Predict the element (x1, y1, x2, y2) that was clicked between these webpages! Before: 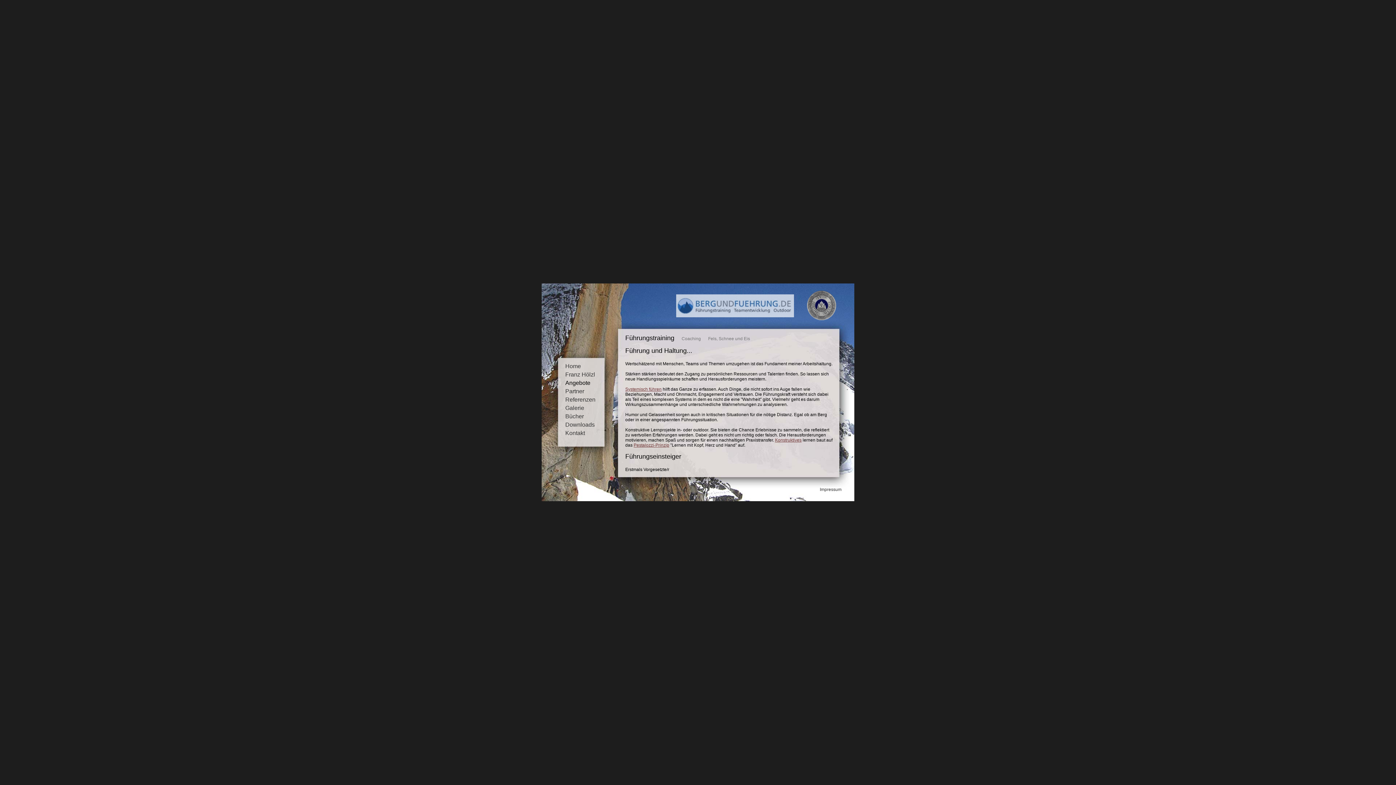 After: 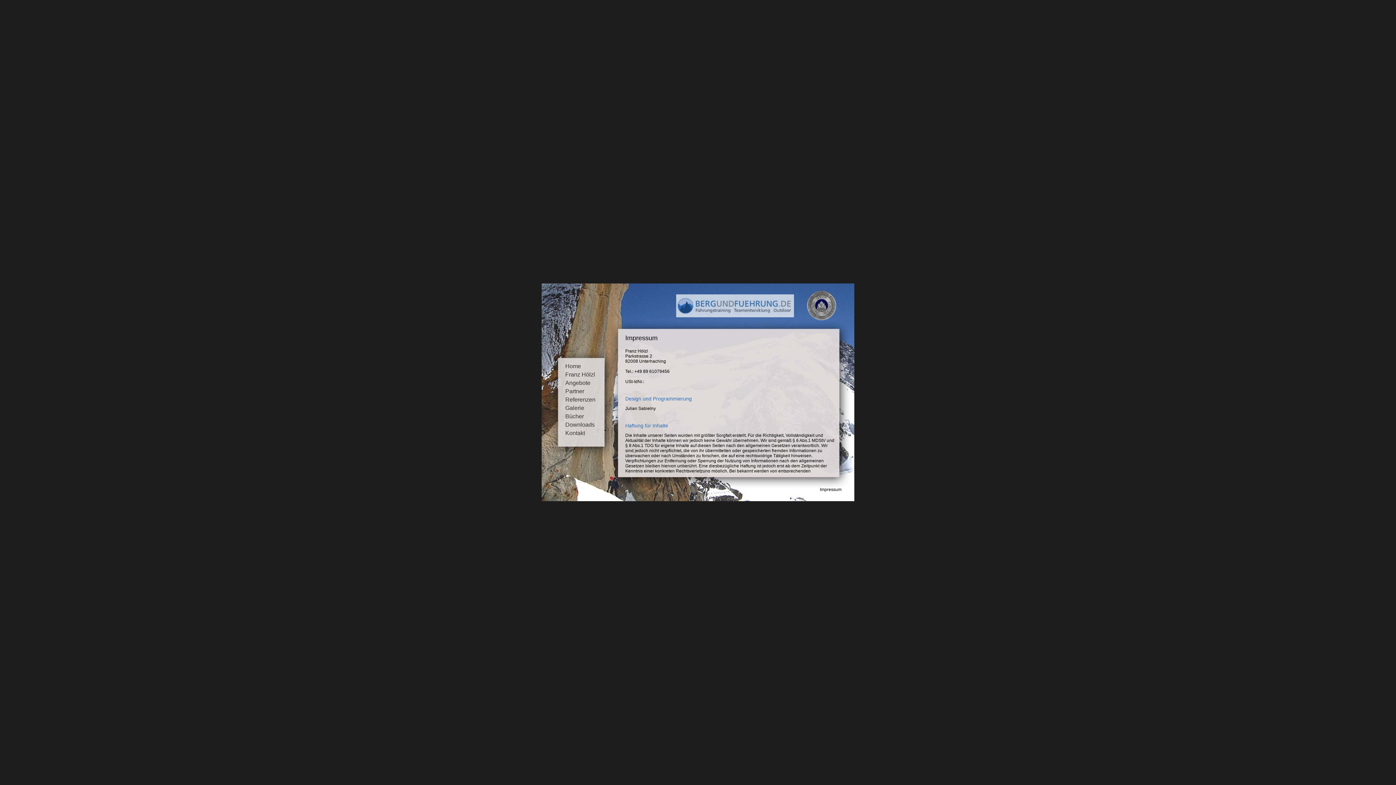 Action: bbox: (820, 487, 841, 492) label: Impressum